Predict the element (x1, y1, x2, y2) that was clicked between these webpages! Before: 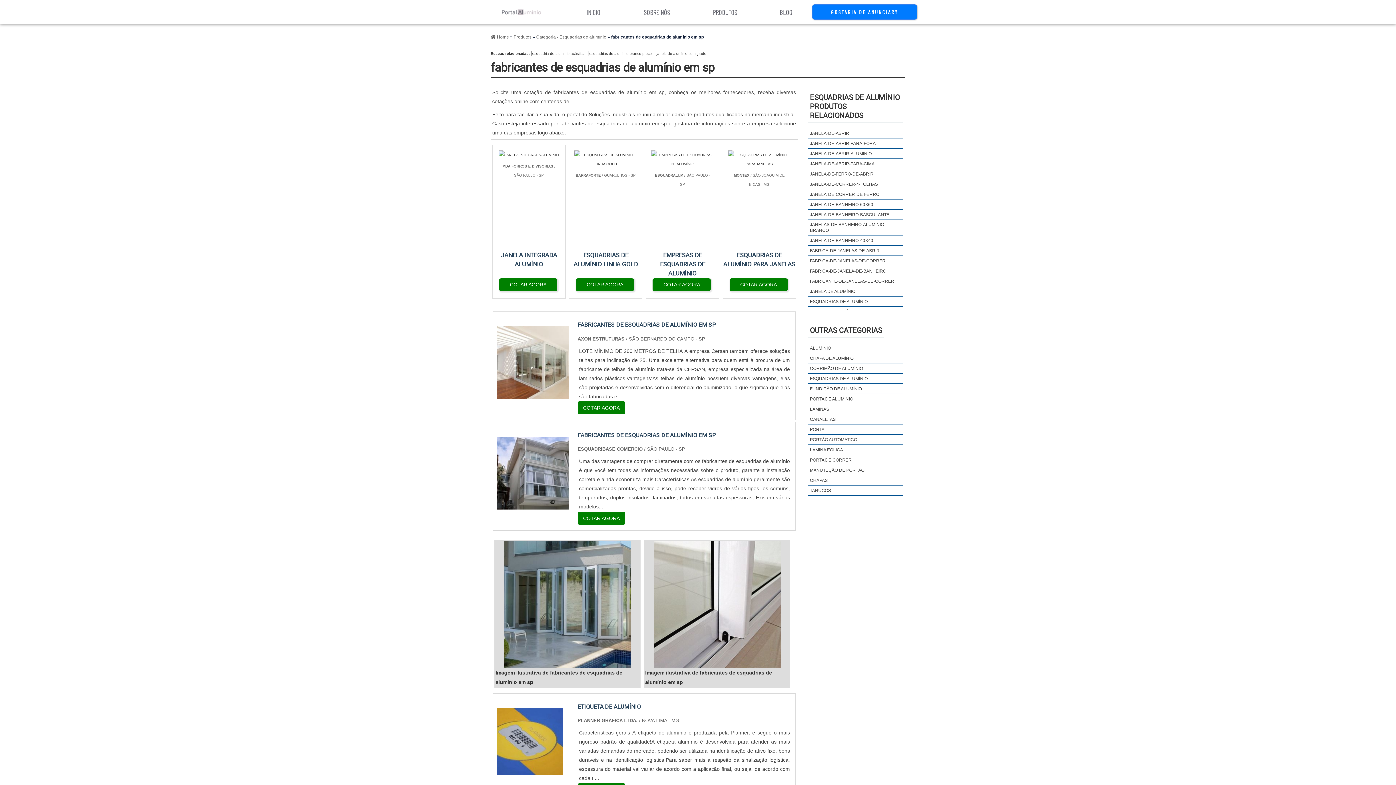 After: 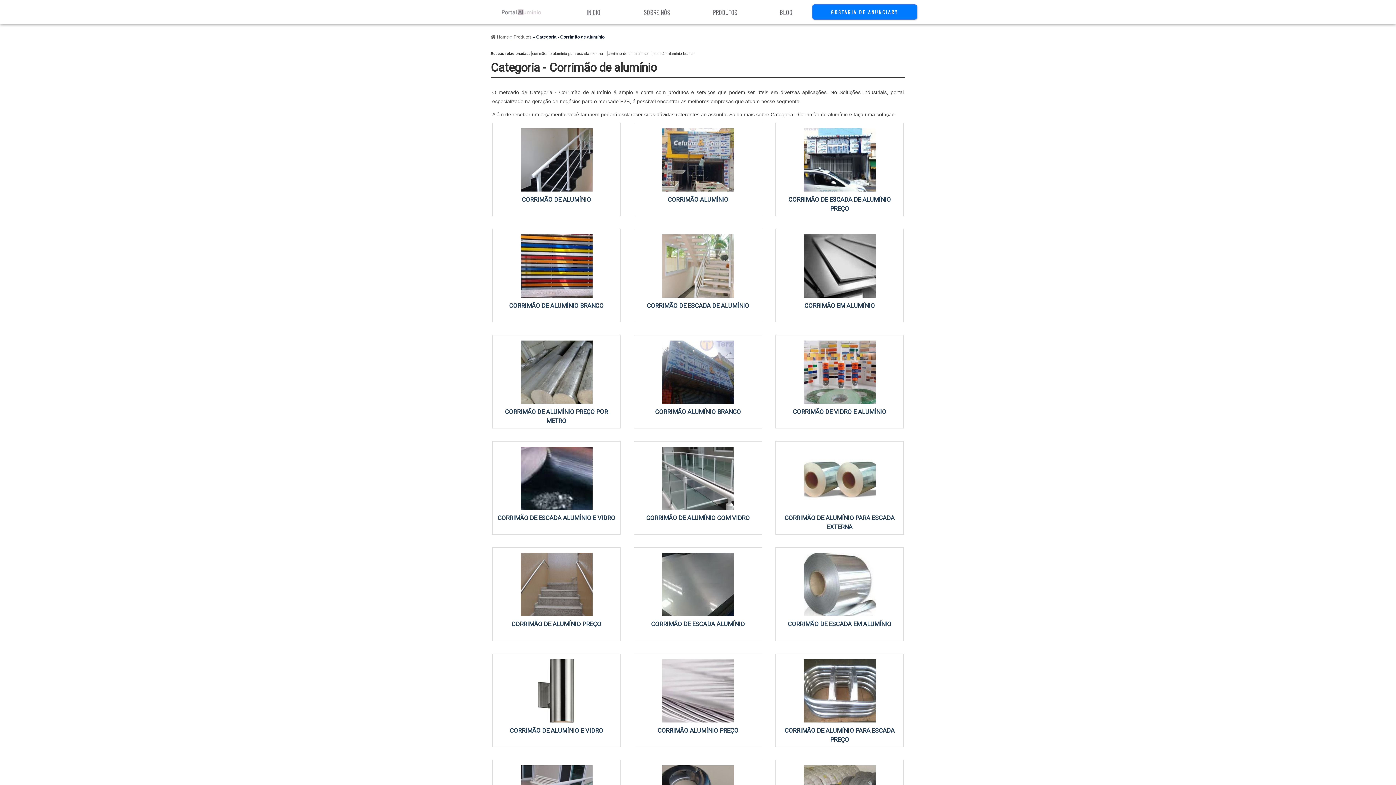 Action: label: CORRIMÃO DE ALUMÍNIO bbox: (808, 363, 865, 373)